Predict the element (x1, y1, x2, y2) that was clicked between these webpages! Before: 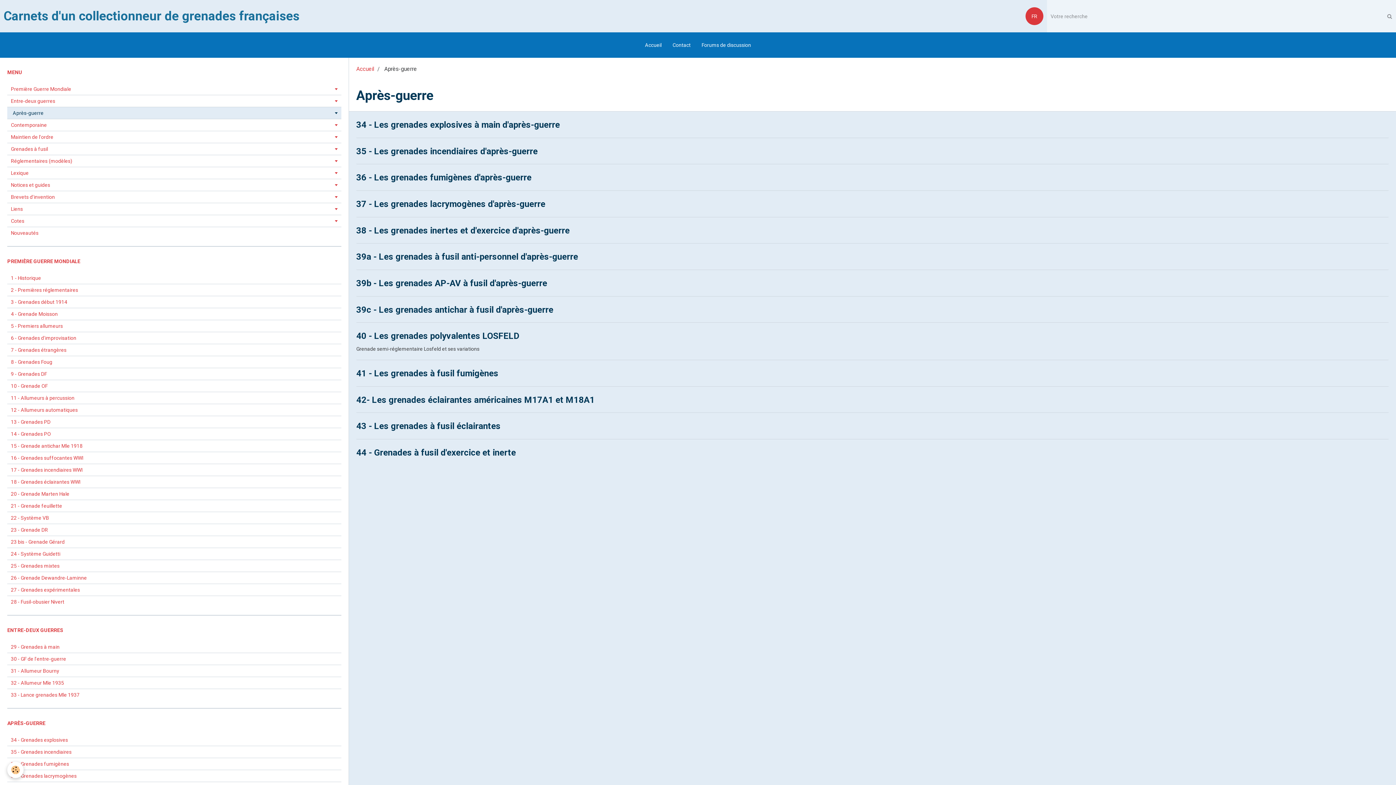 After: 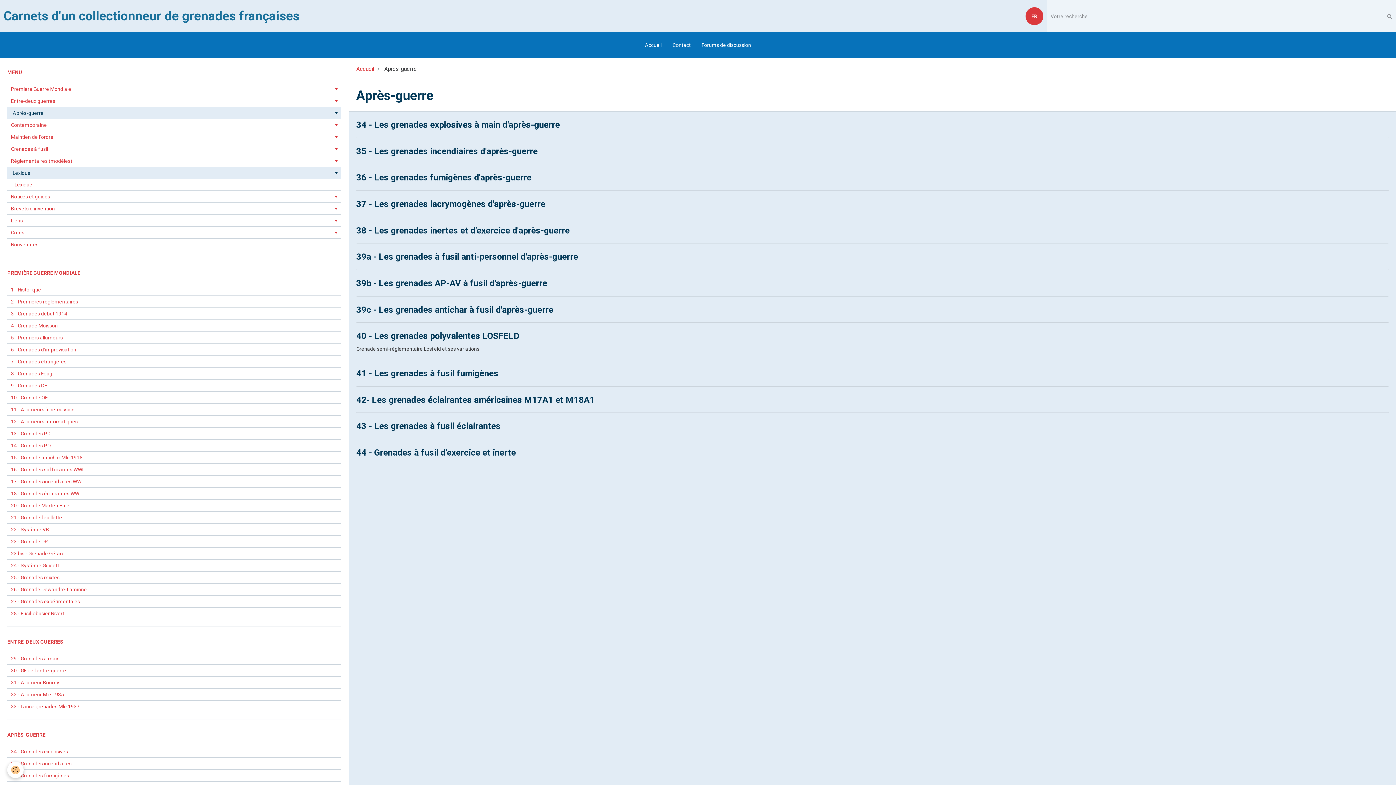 Action: bbox: (7, 167, 341, 178) label: Lexique